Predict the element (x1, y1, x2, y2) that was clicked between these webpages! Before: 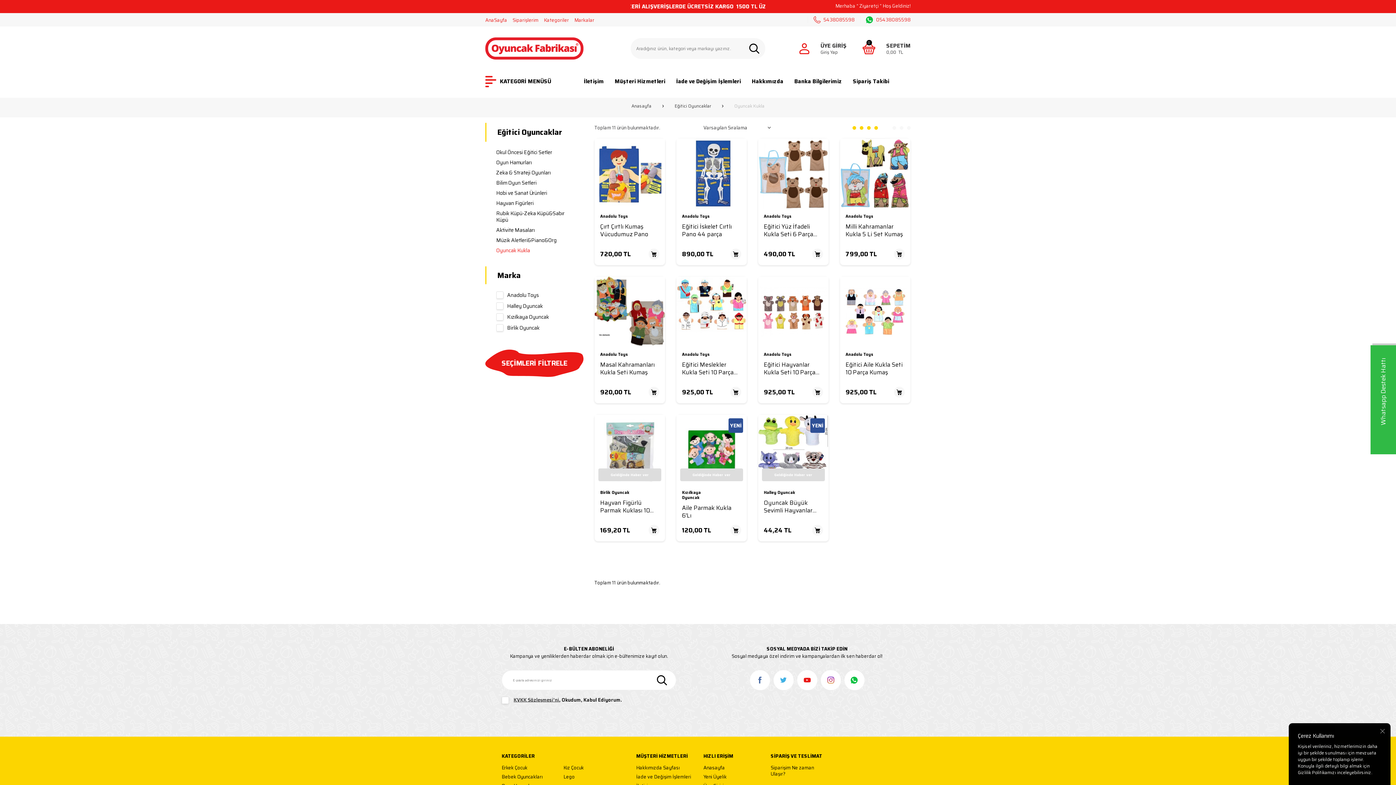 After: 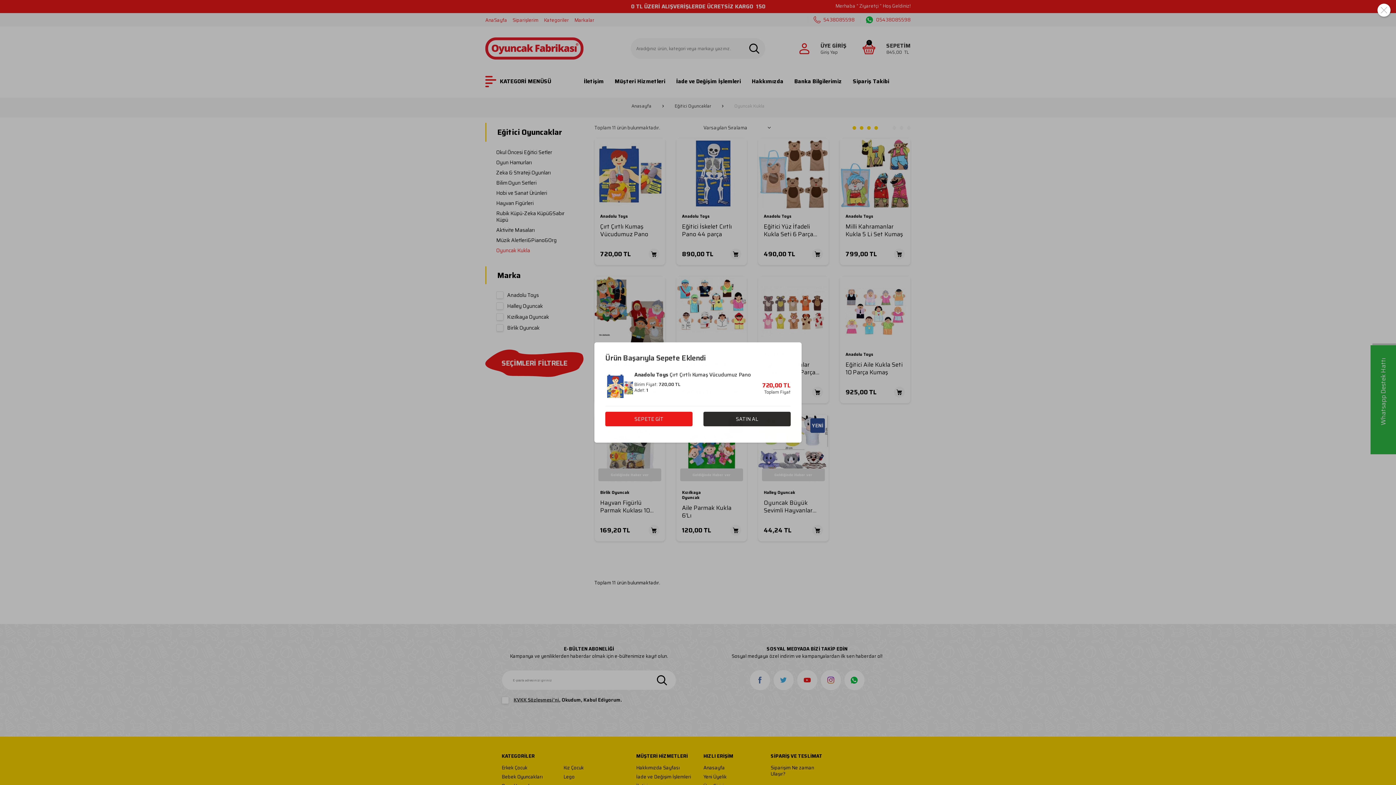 Action: bbox: (648, 248, 659, 259)